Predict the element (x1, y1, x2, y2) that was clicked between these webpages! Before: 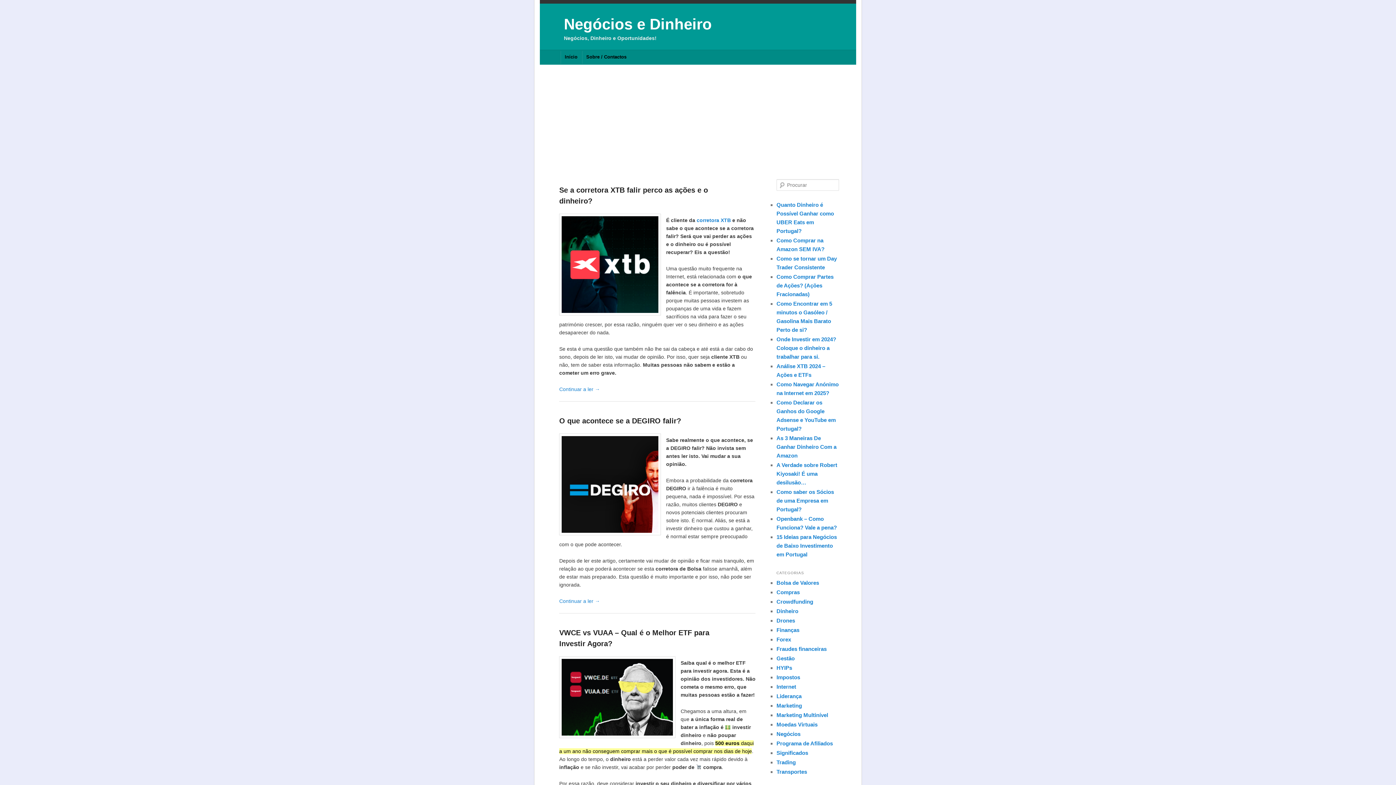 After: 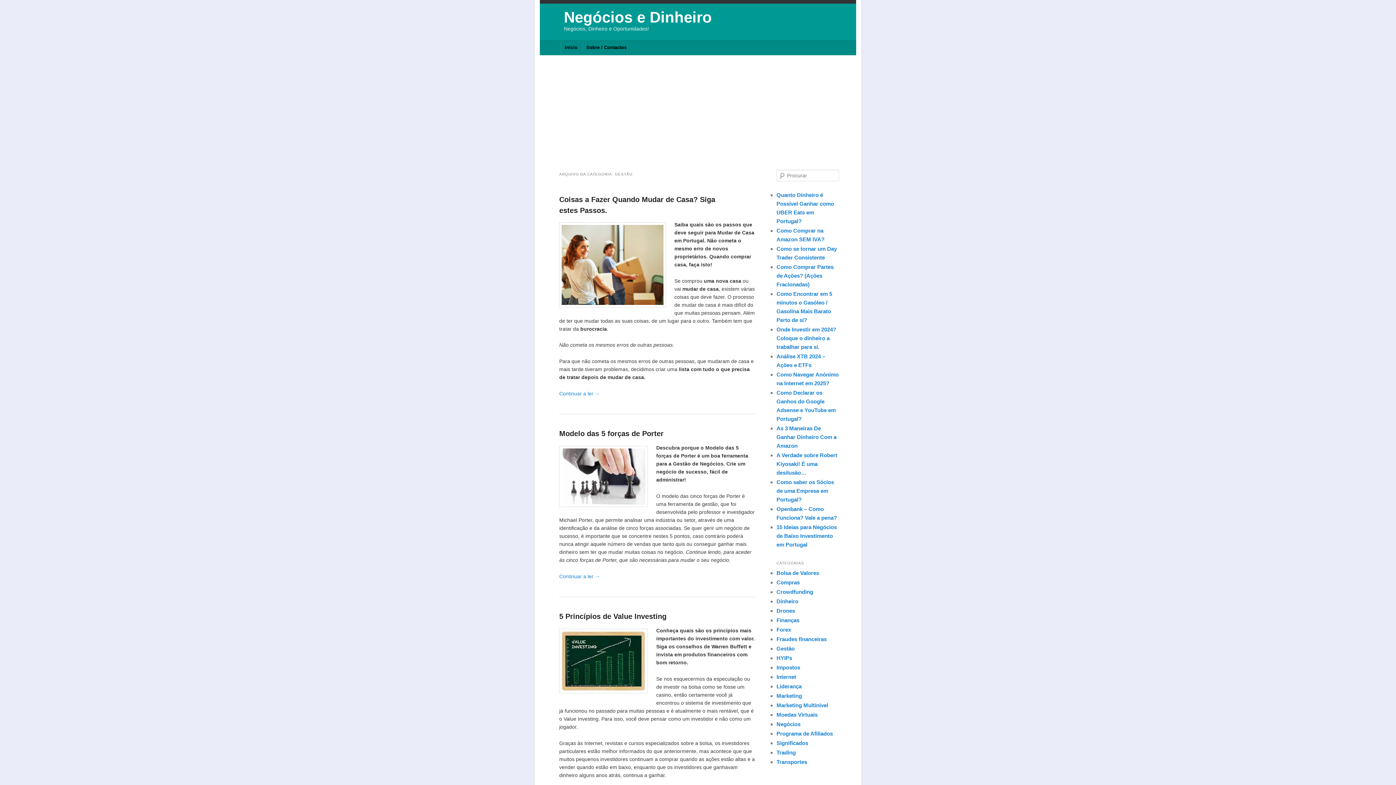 Action: bbox: (776, 655, 794, 661) label: Gestão